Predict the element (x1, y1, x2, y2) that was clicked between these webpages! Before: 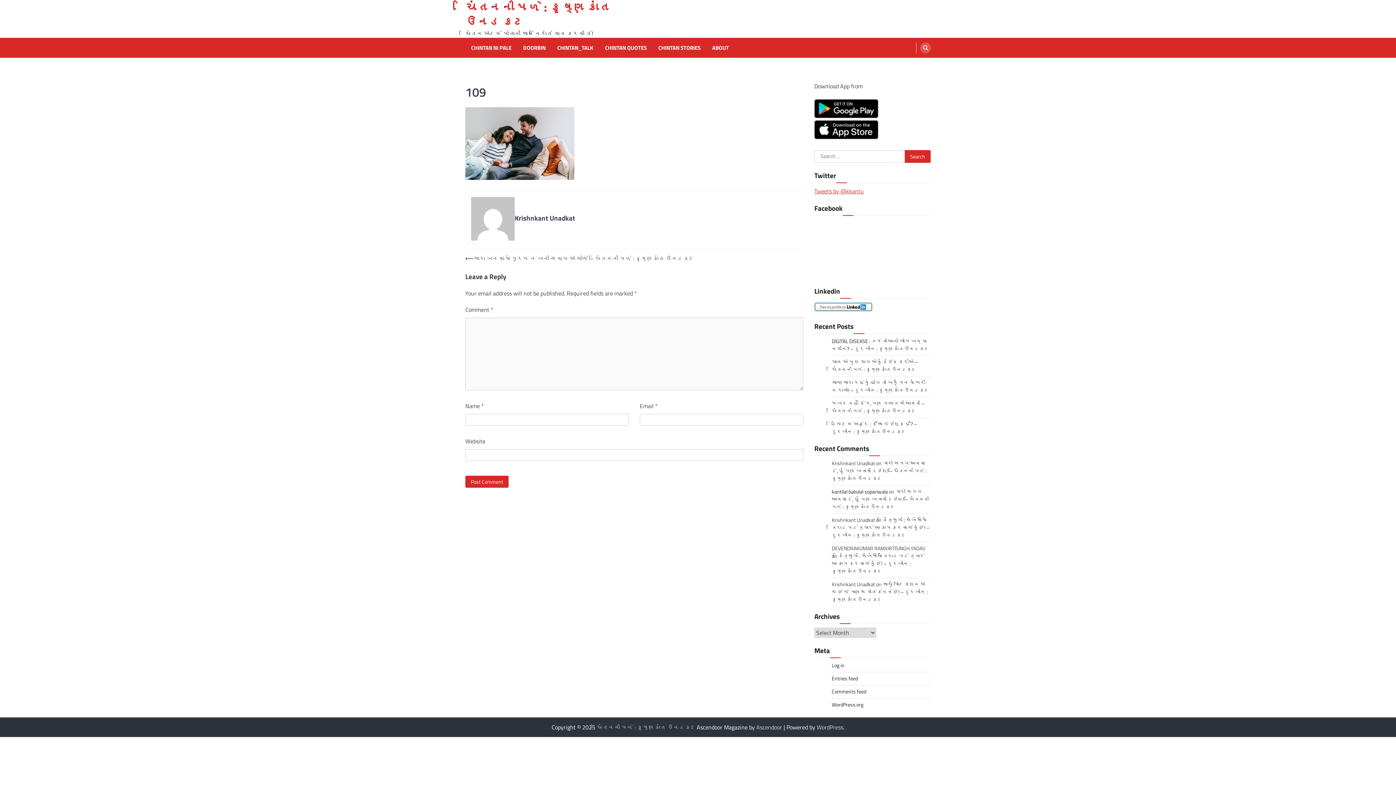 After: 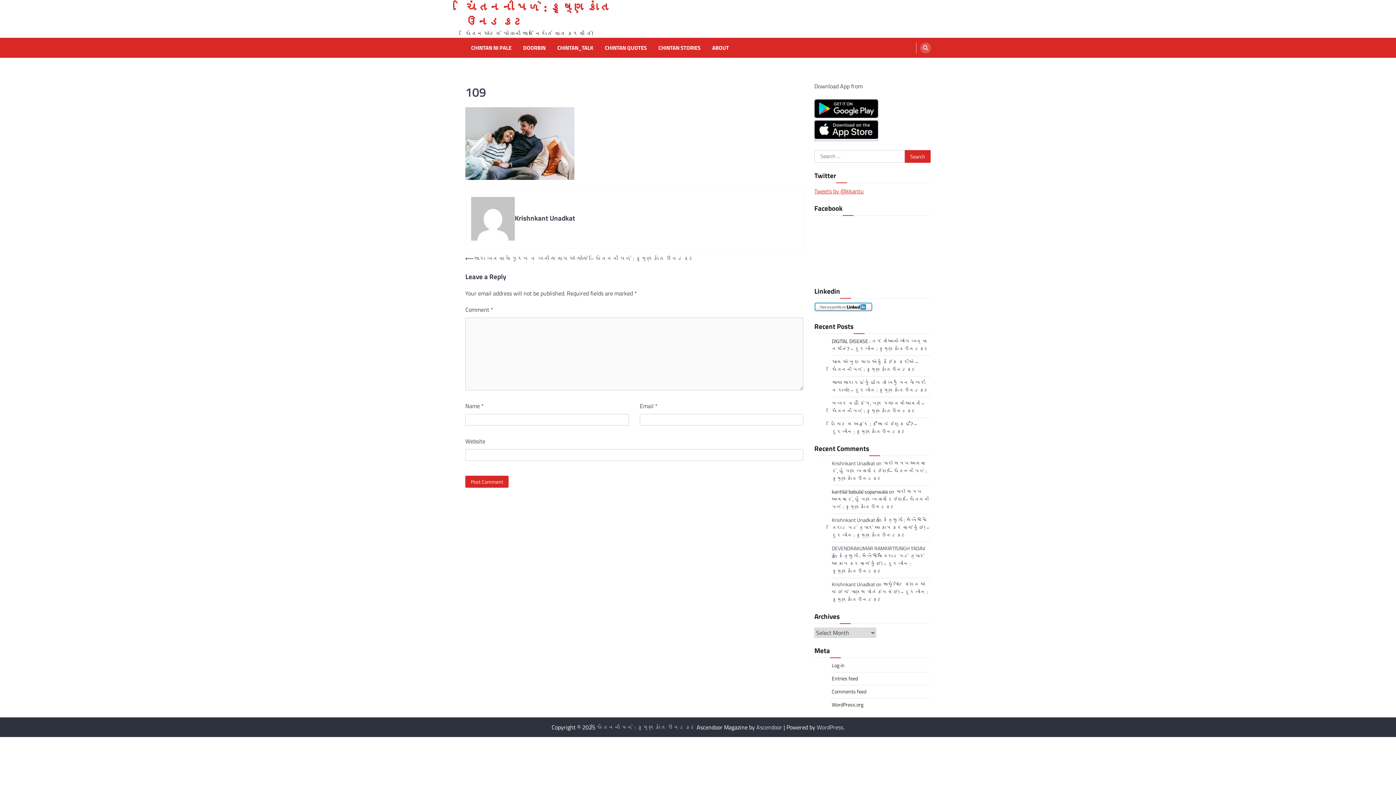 Action: bbox: (814, 132, 878, 141)